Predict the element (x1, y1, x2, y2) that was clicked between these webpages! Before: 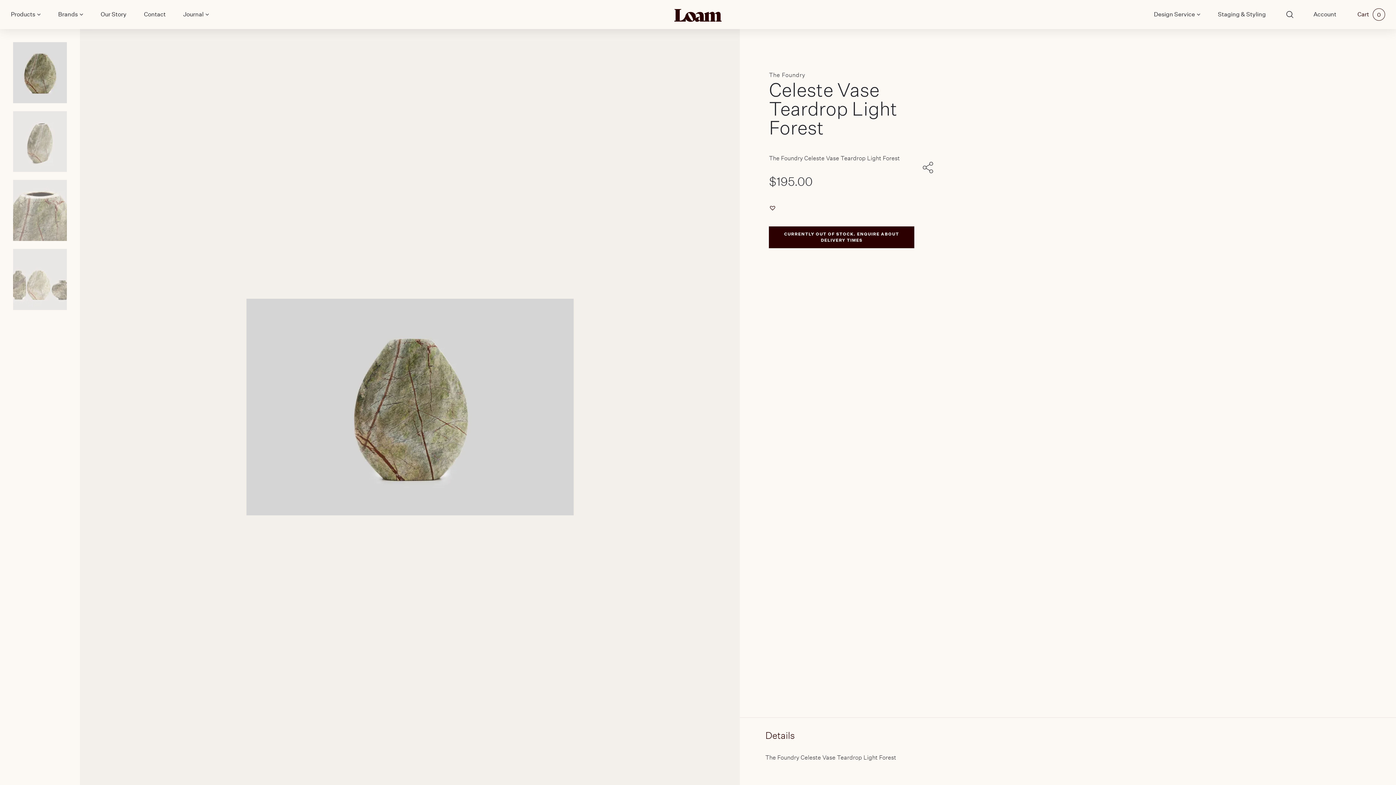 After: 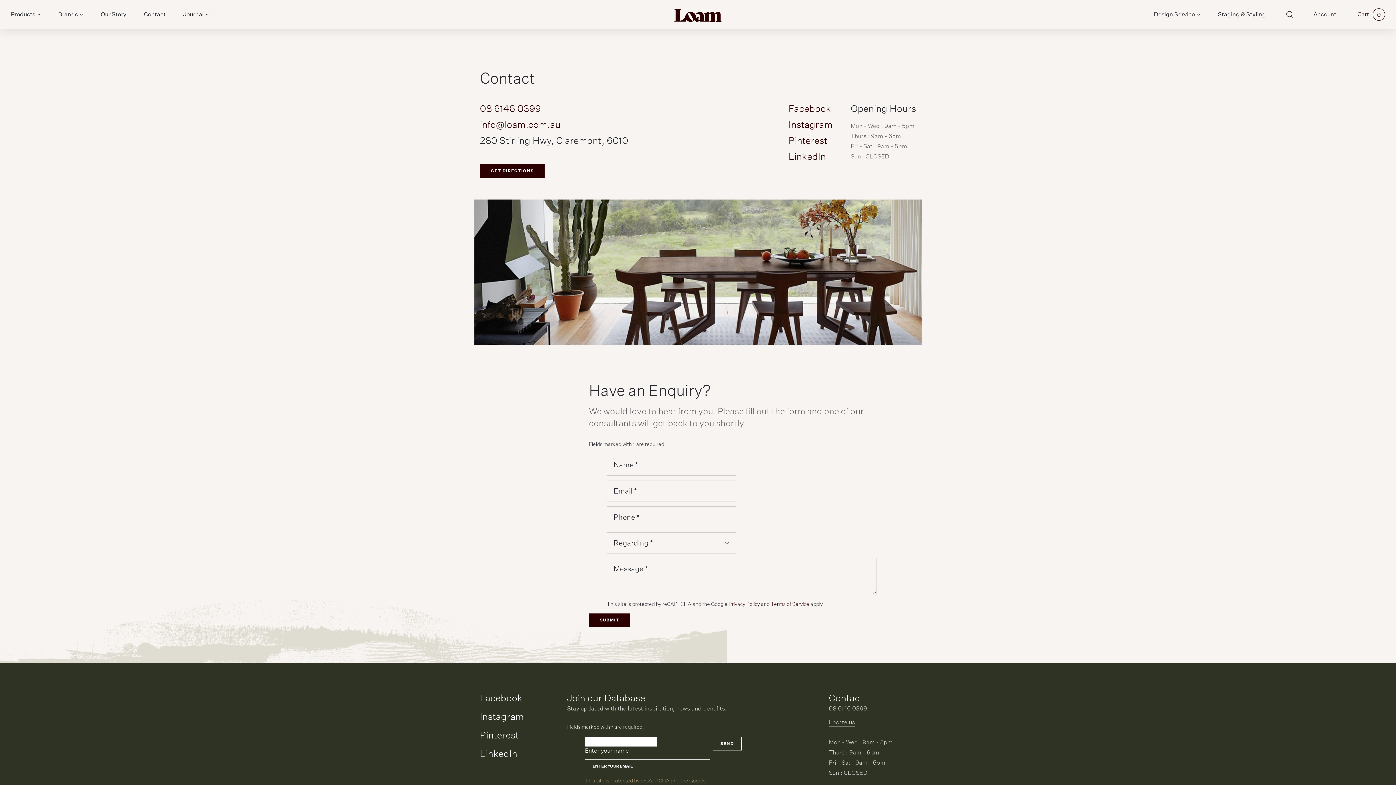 Action: label: Contact bbox: (144, 0, 165, 29)